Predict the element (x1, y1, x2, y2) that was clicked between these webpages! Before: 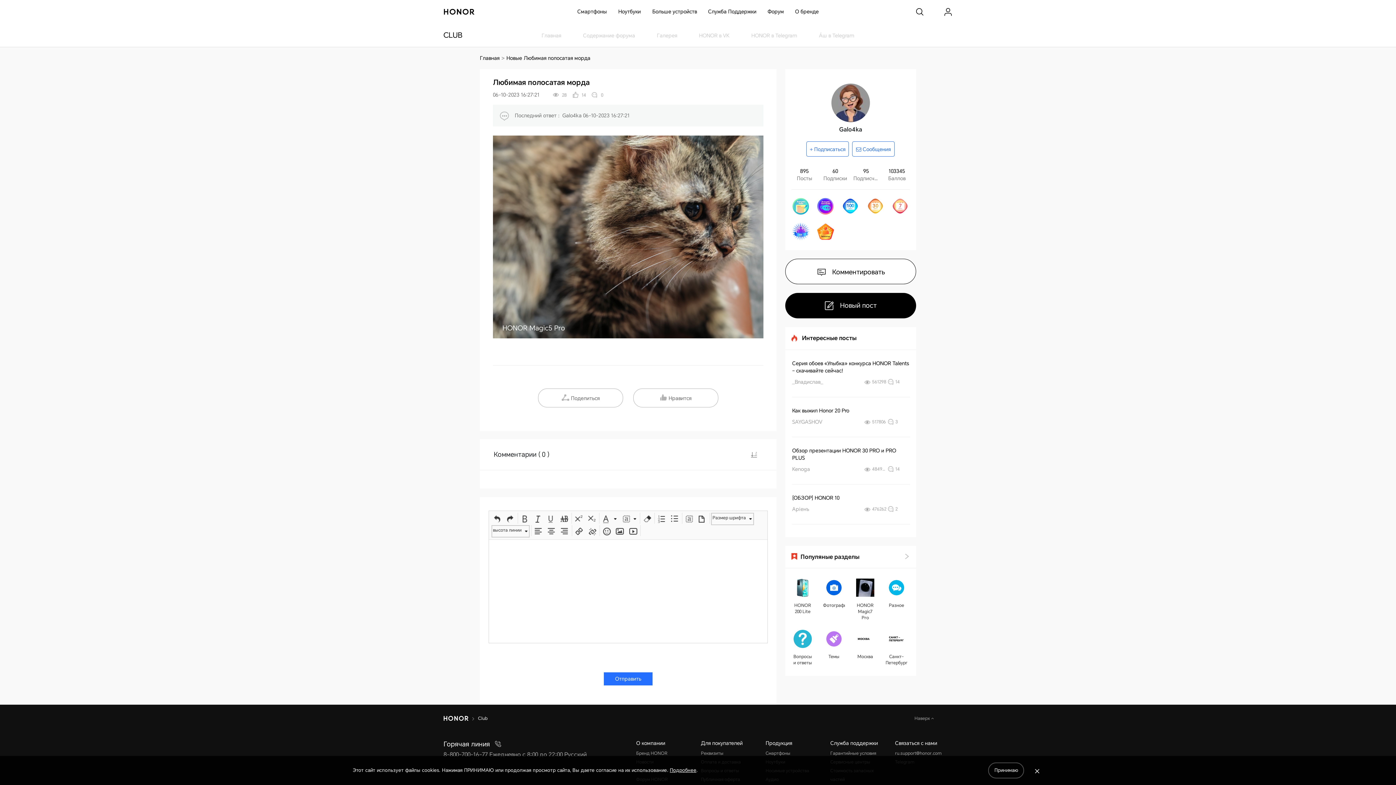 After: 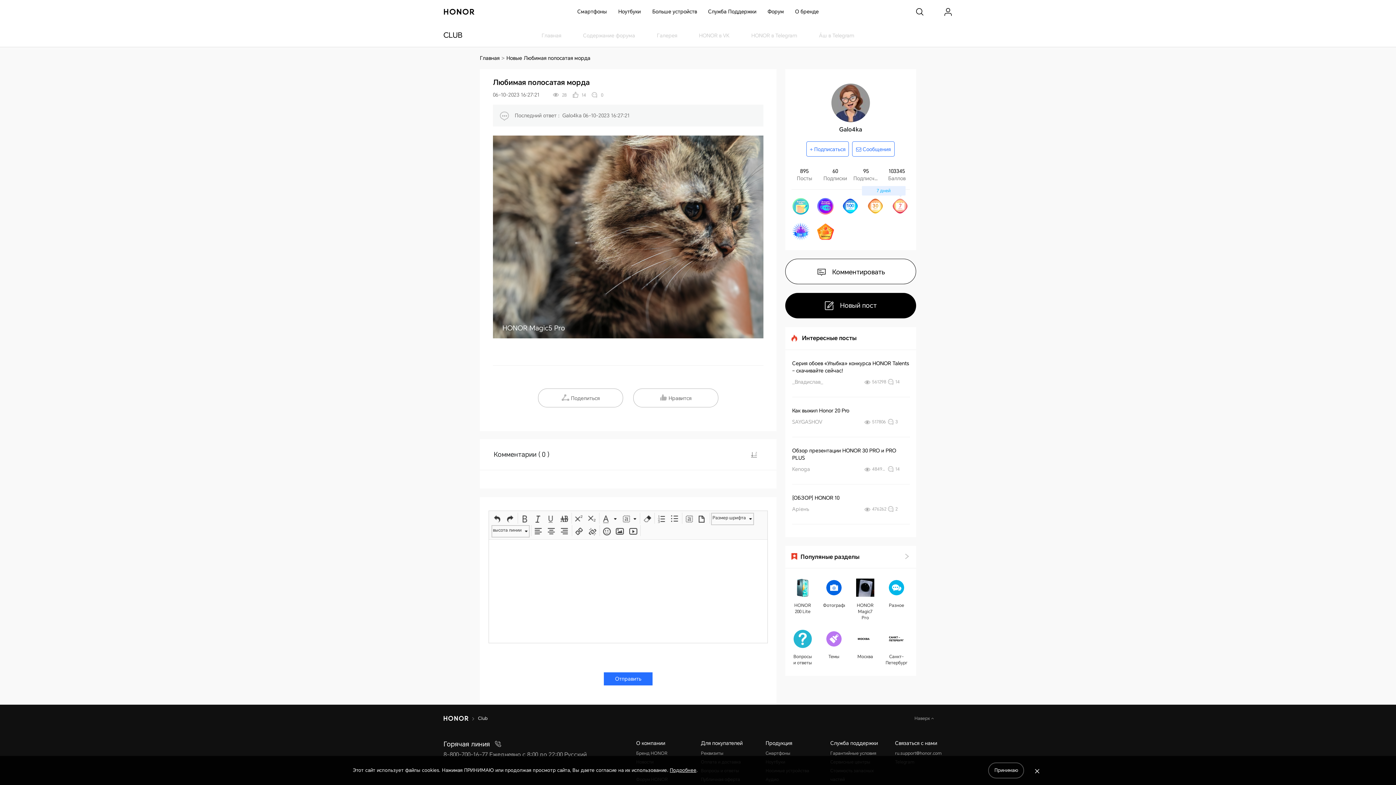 Action: bbox: (891, 202, 909, 208)